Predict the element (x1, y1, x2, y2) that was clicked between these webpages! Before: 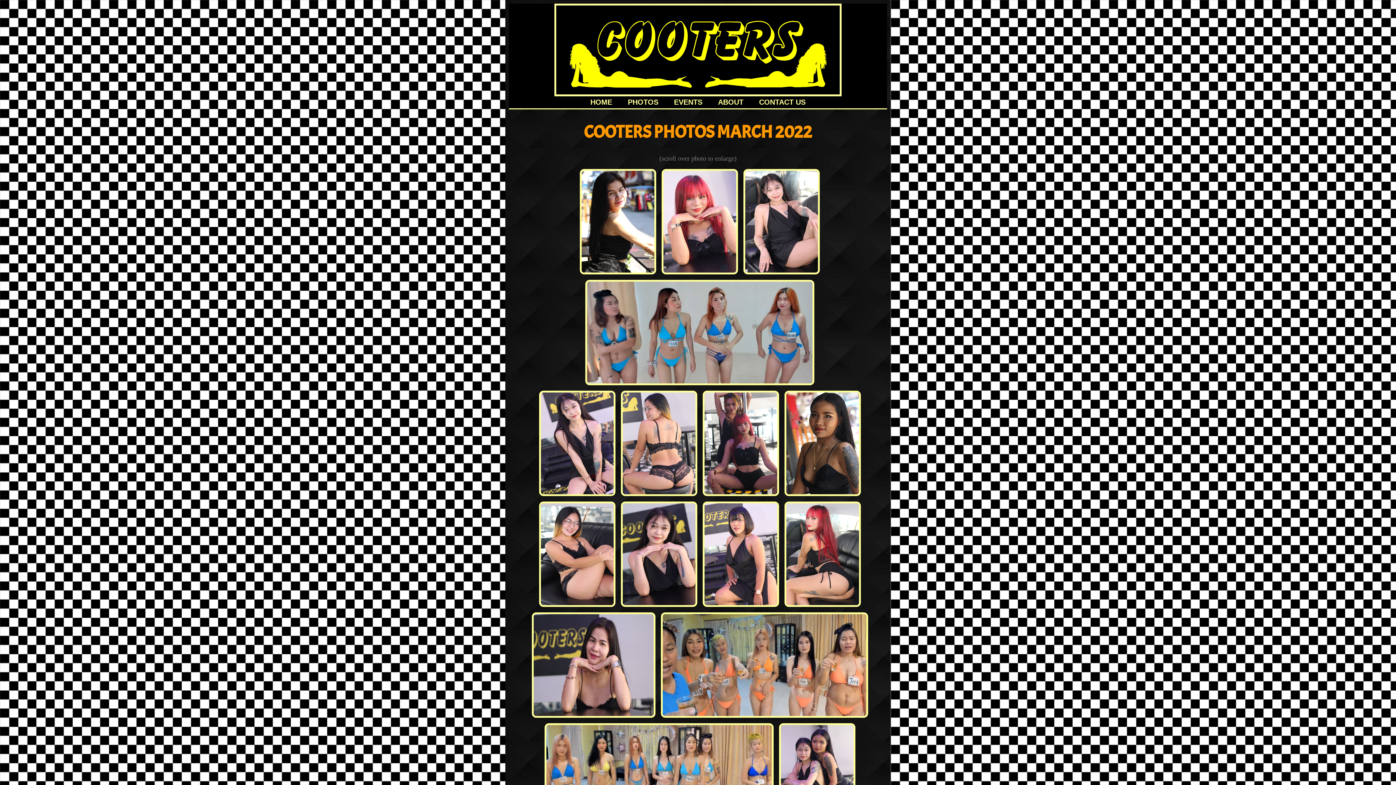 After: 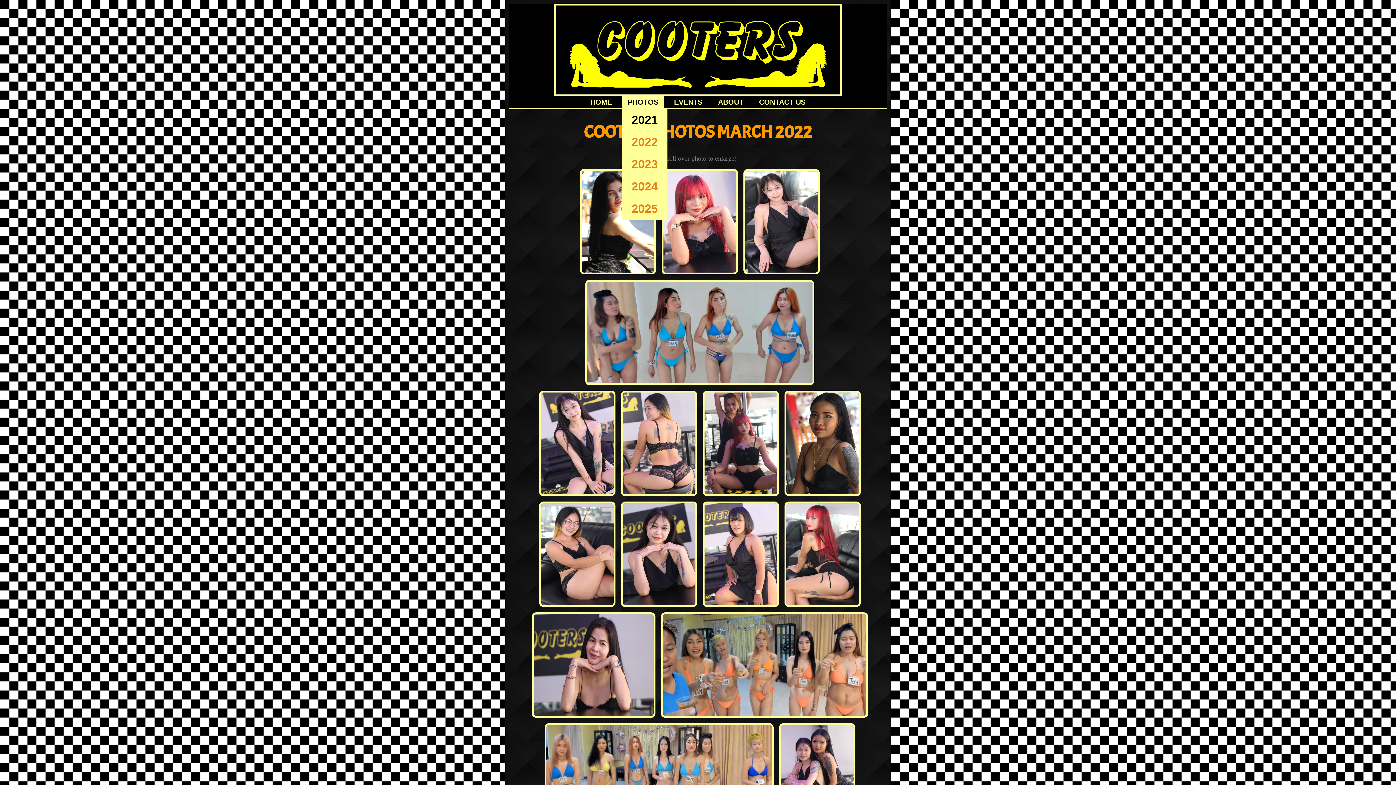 Action: label: PHOTOS bbox: (622, 96, 664, 108)